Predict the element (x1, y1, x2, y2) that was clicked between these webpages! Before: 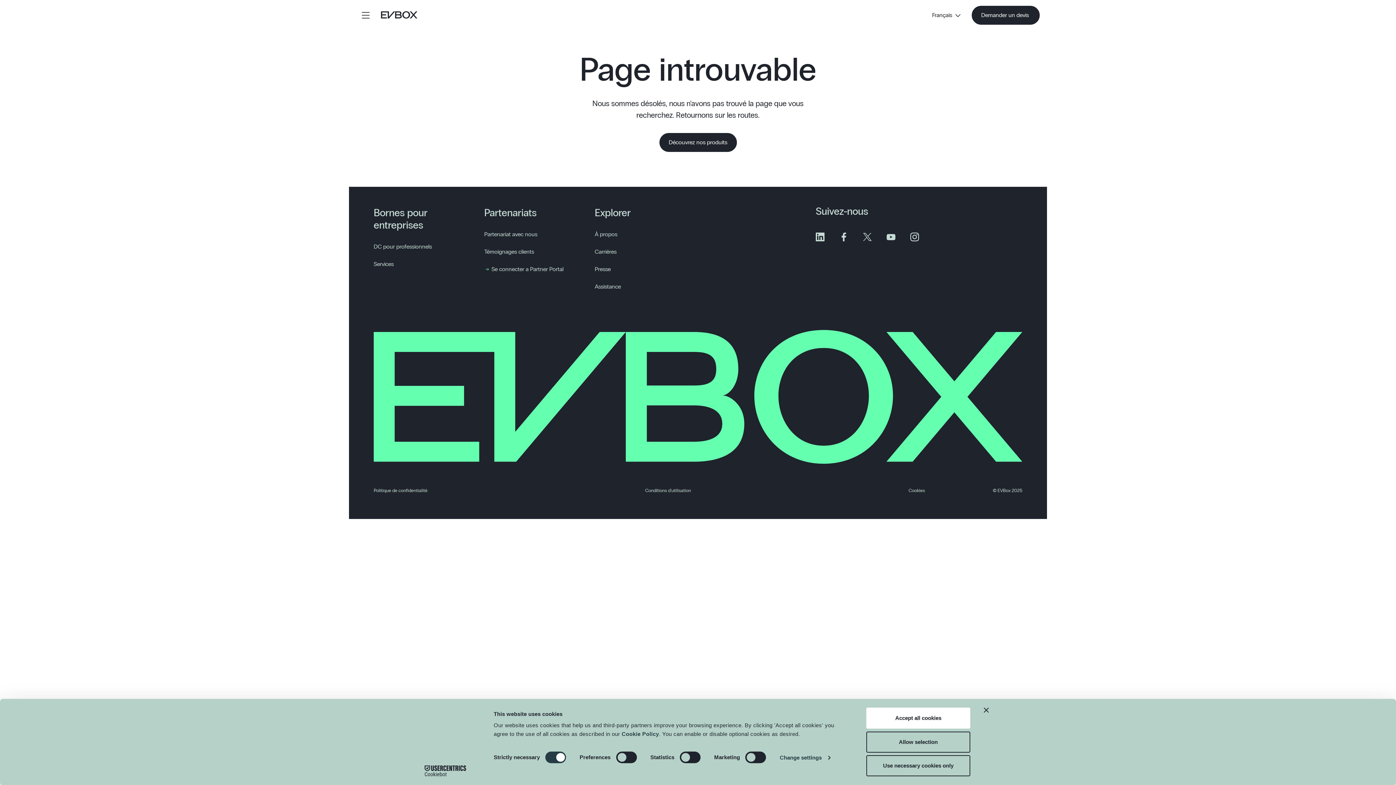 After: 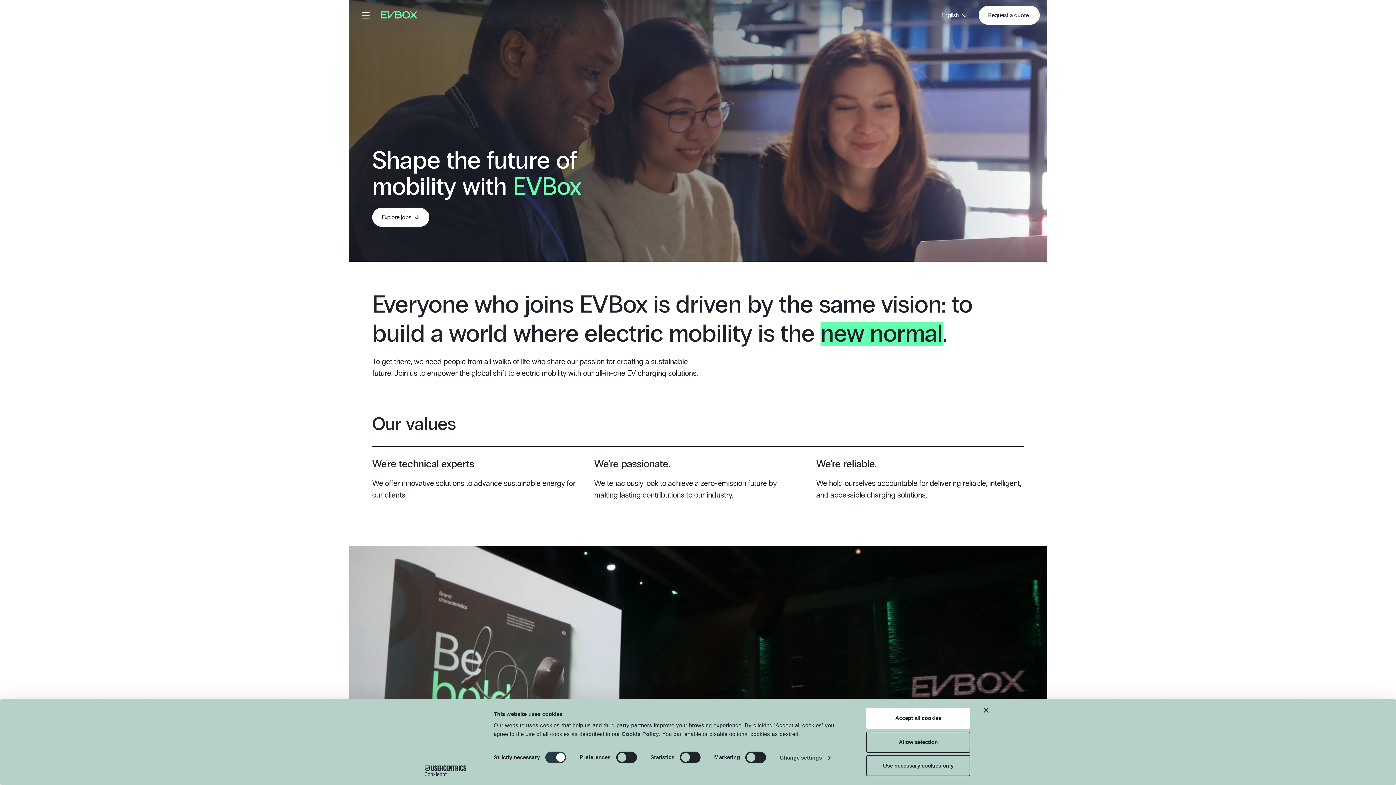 Action: label: Carrières bbox: (594, 249, 616, 254)